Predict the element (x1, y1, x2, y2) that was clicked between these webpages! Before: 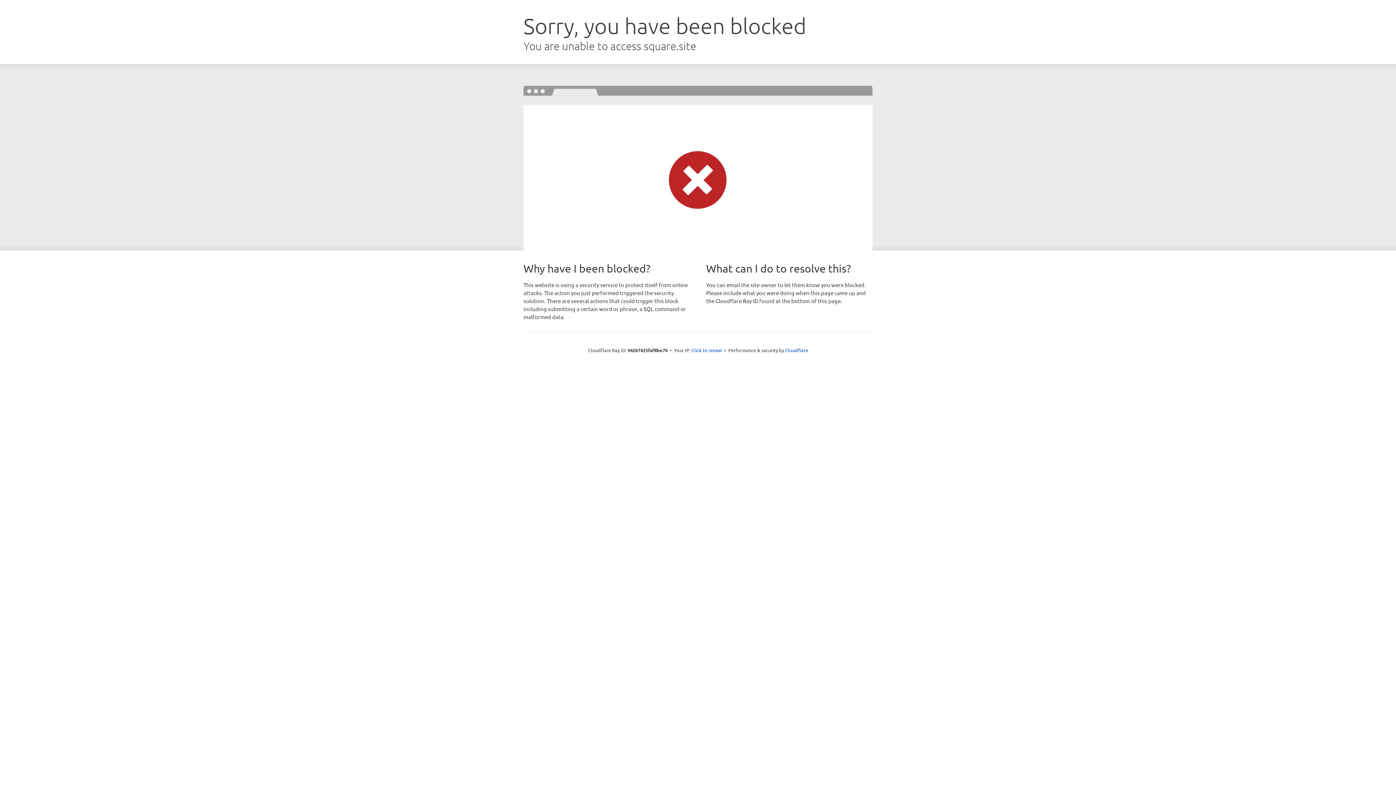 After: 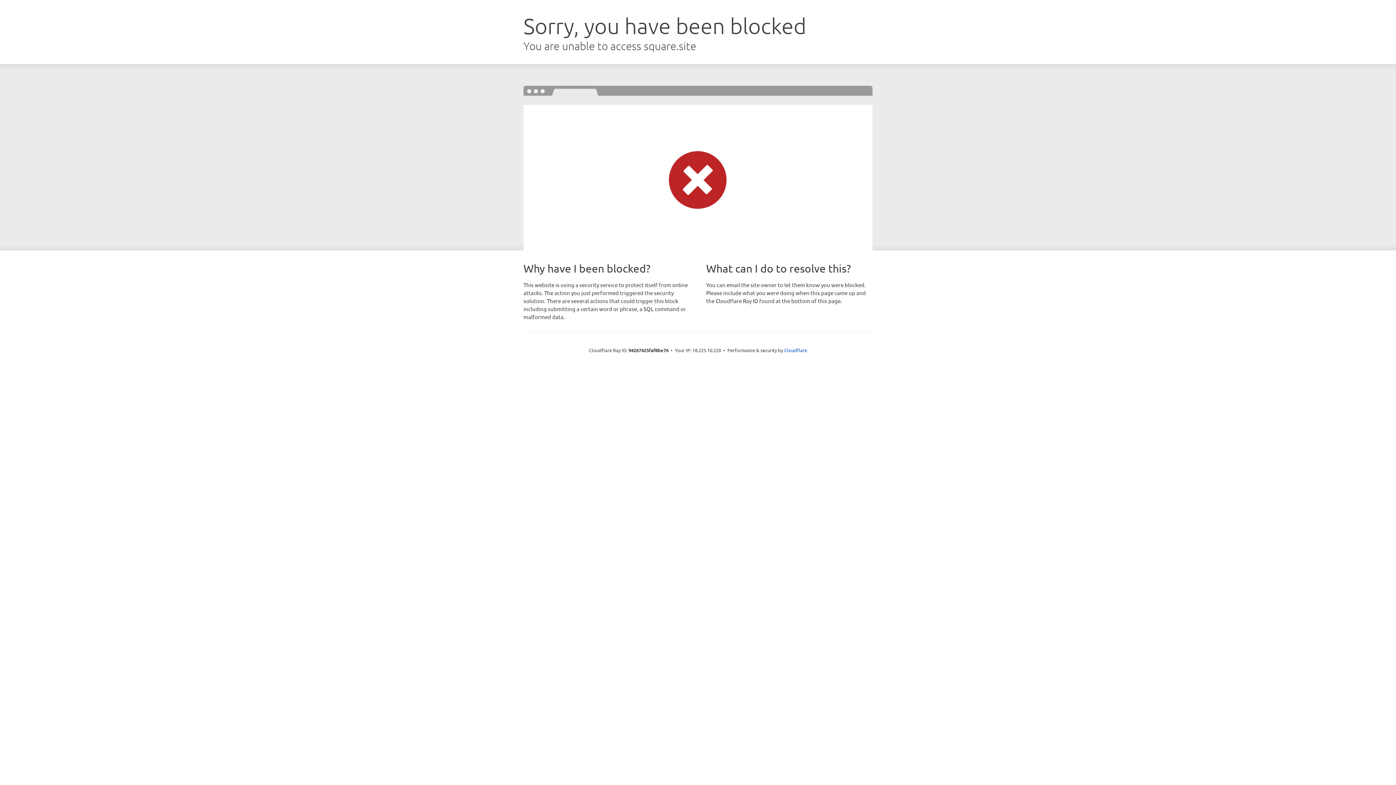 Action: bbox: (691, 346, 722, 353) label: Click to reveal